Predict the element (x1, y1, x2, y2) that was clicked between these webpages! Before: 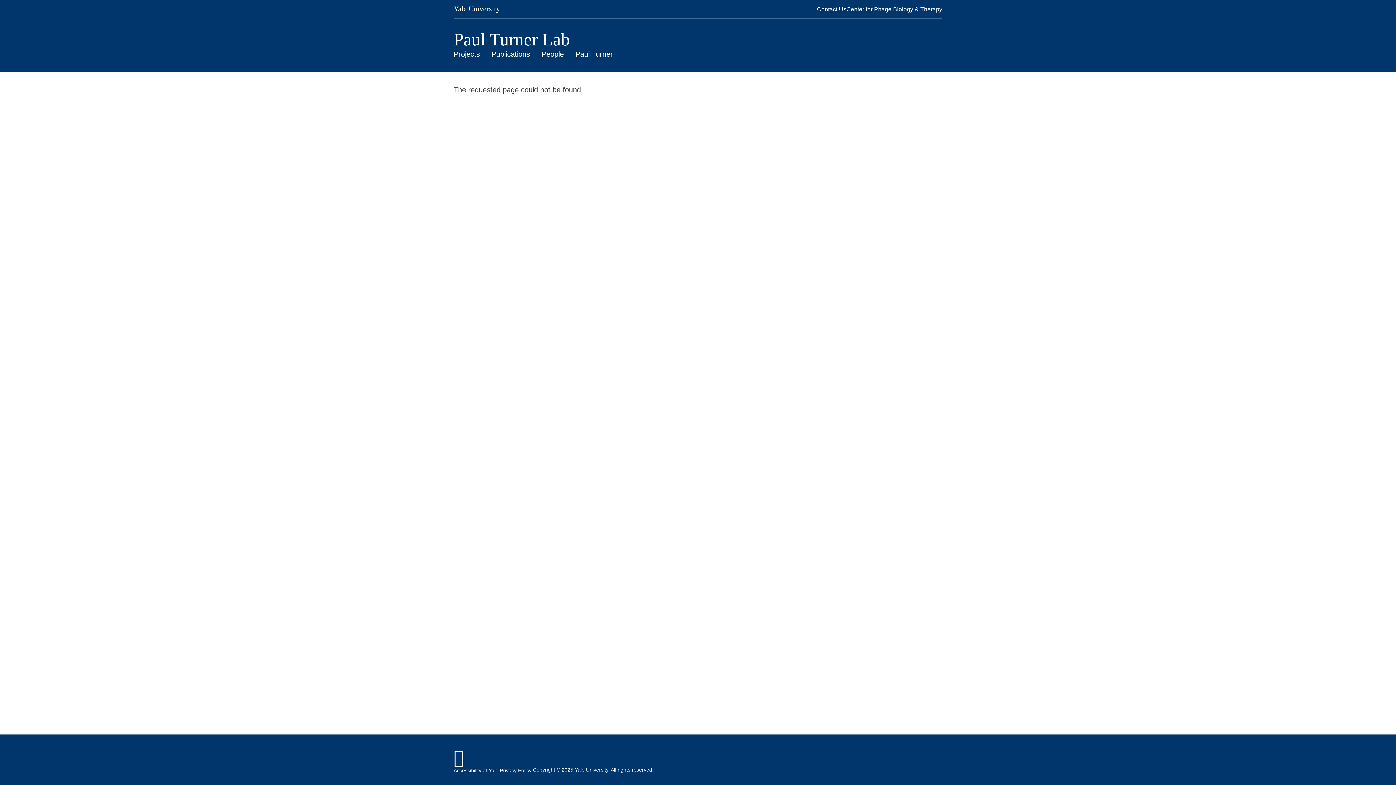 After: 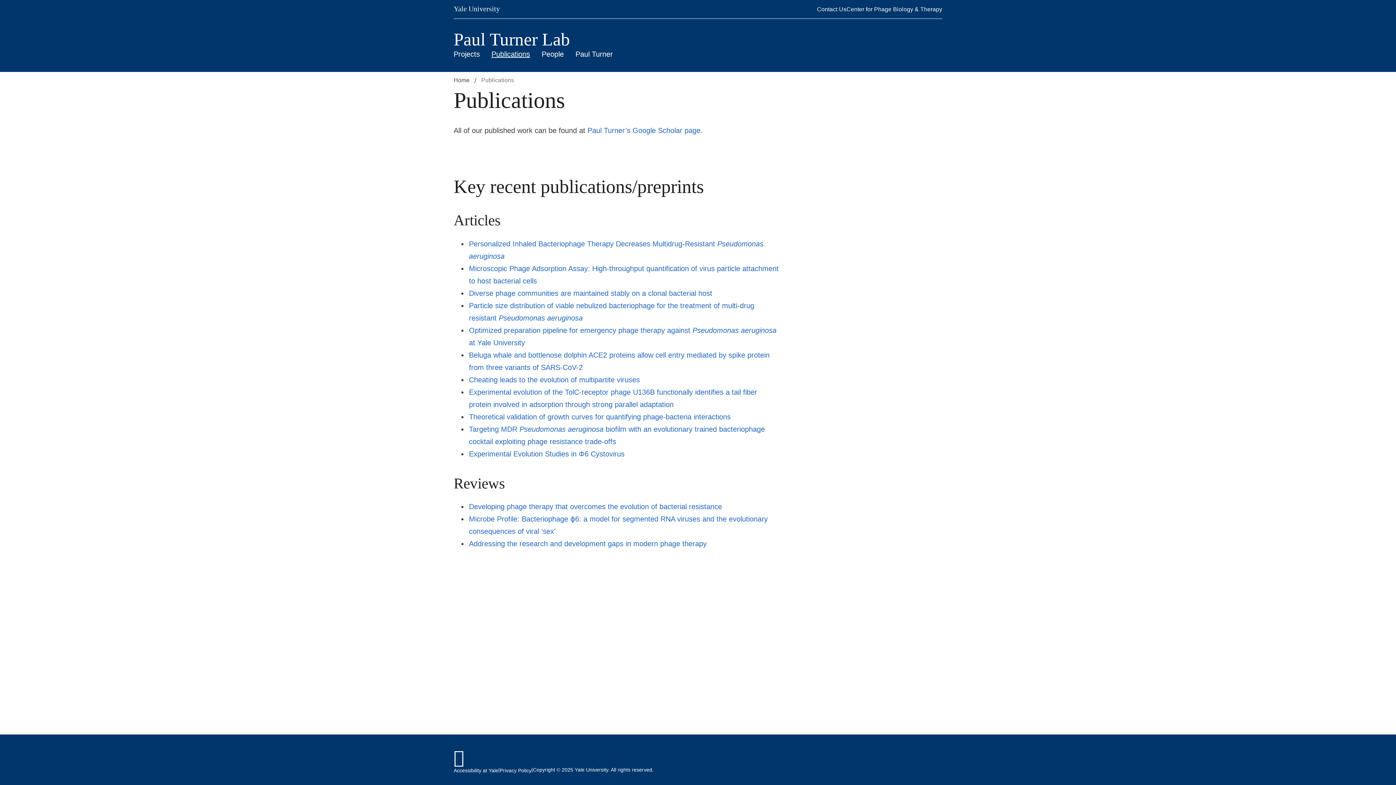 Action: bbox: (485, 48, 536, 60) label: Publications